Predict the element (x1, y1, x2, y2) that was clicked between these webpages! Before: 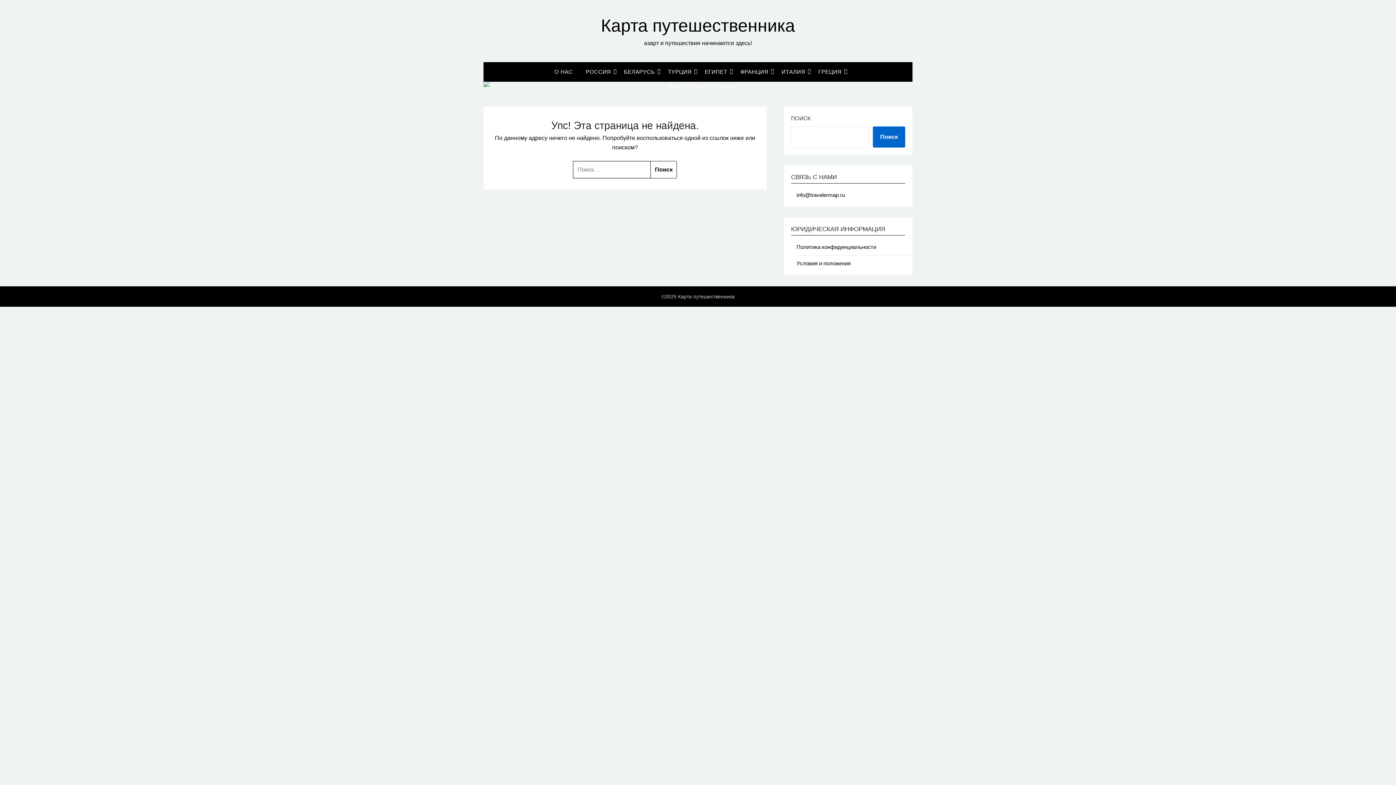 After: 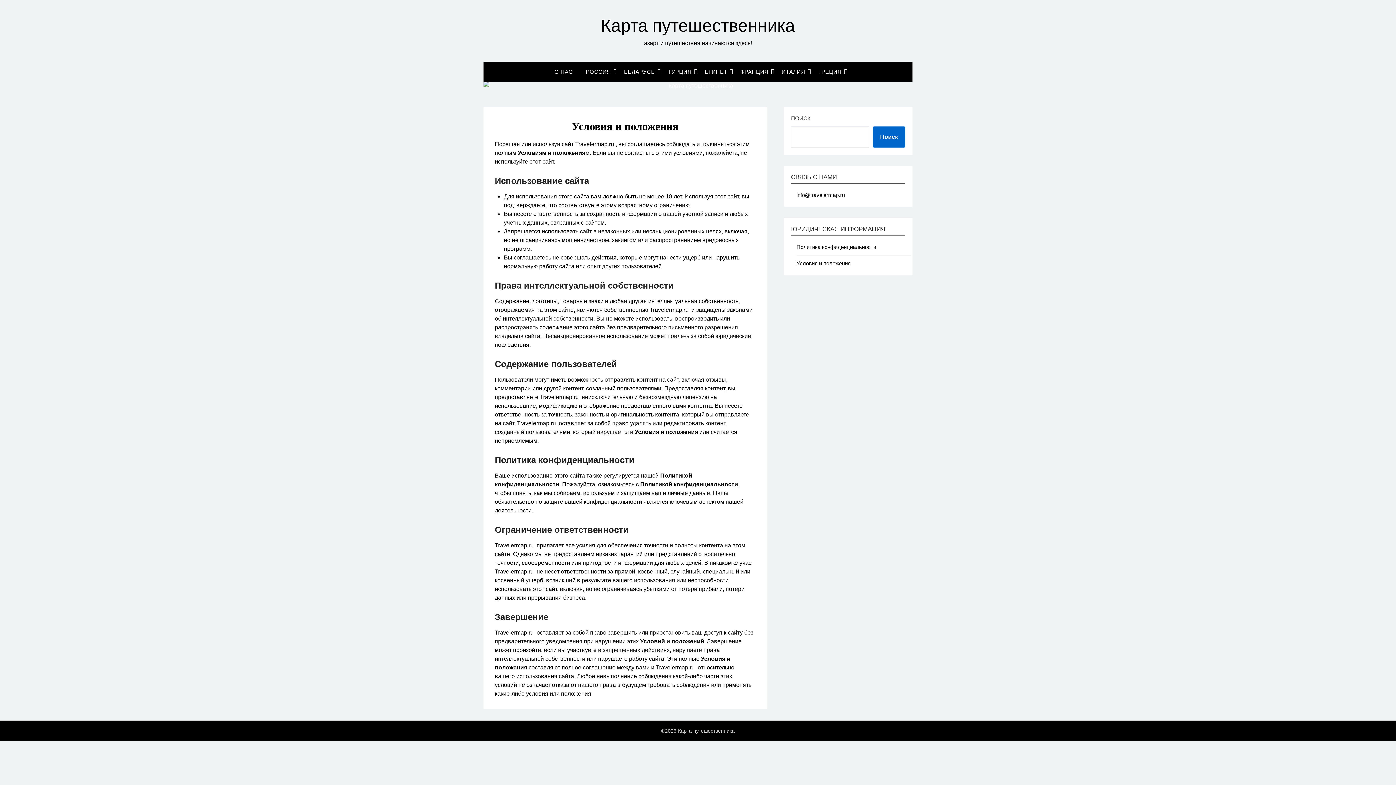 Action: label: Условия и положения bbox: (796, 260, 850, 266)